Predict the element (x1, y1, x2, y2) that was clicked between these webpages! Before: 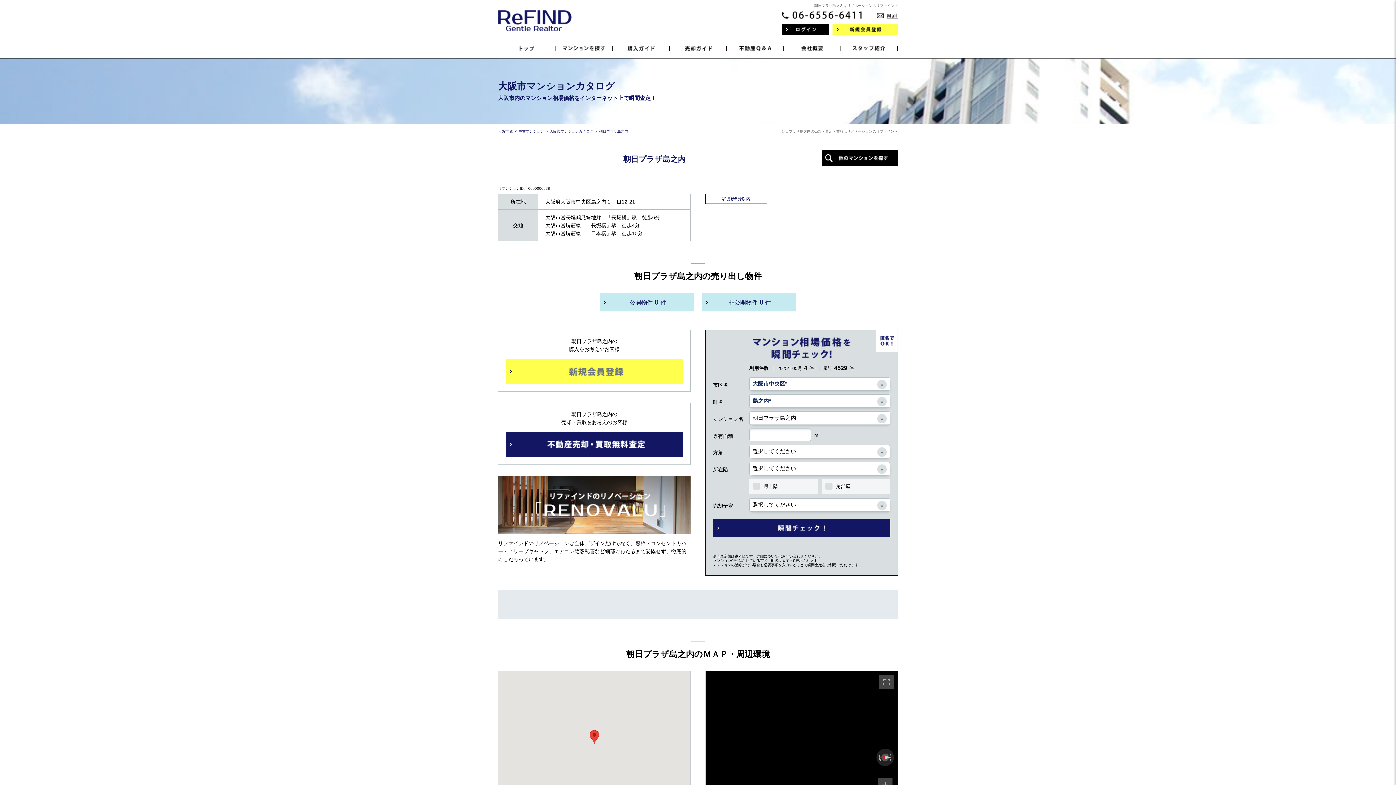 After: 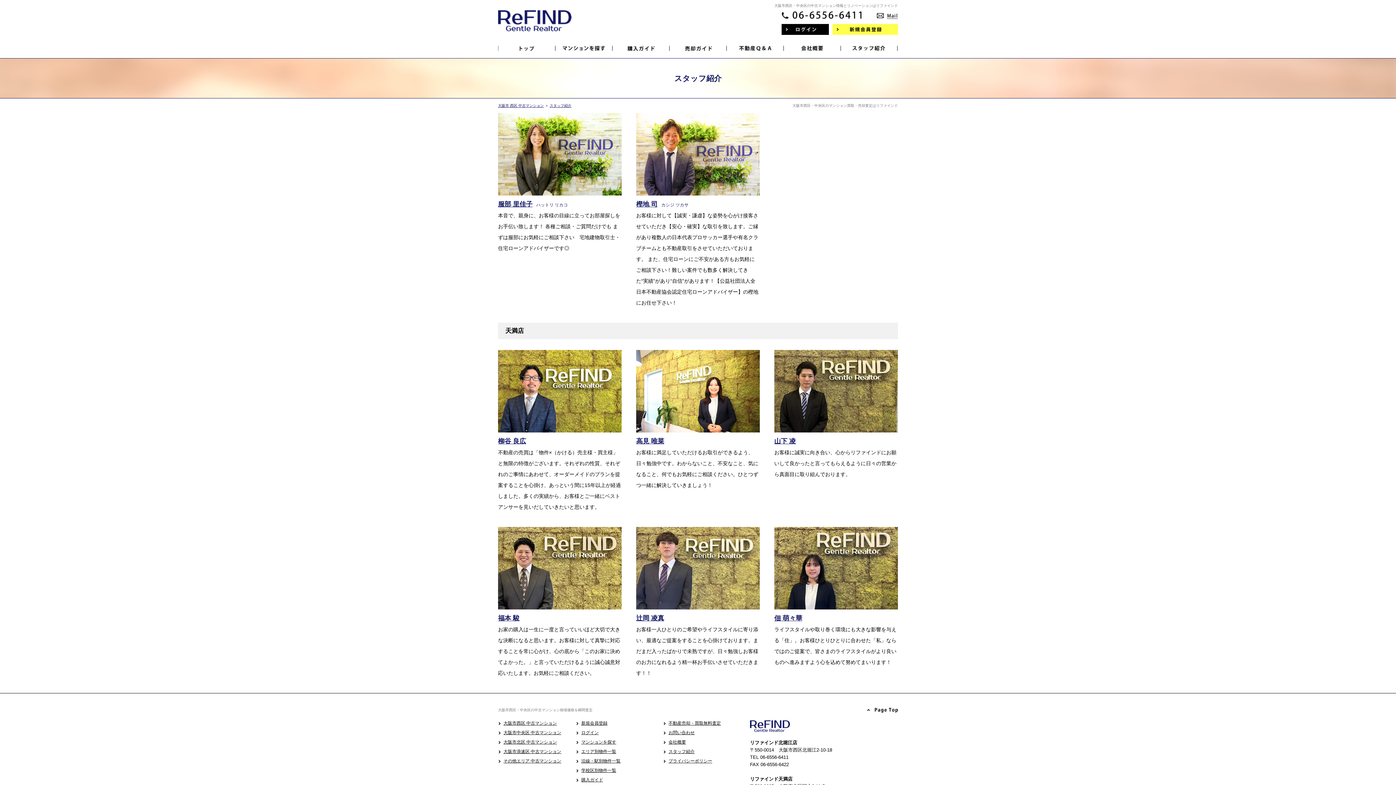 Action: bbox: (840, 45, 897, 50)